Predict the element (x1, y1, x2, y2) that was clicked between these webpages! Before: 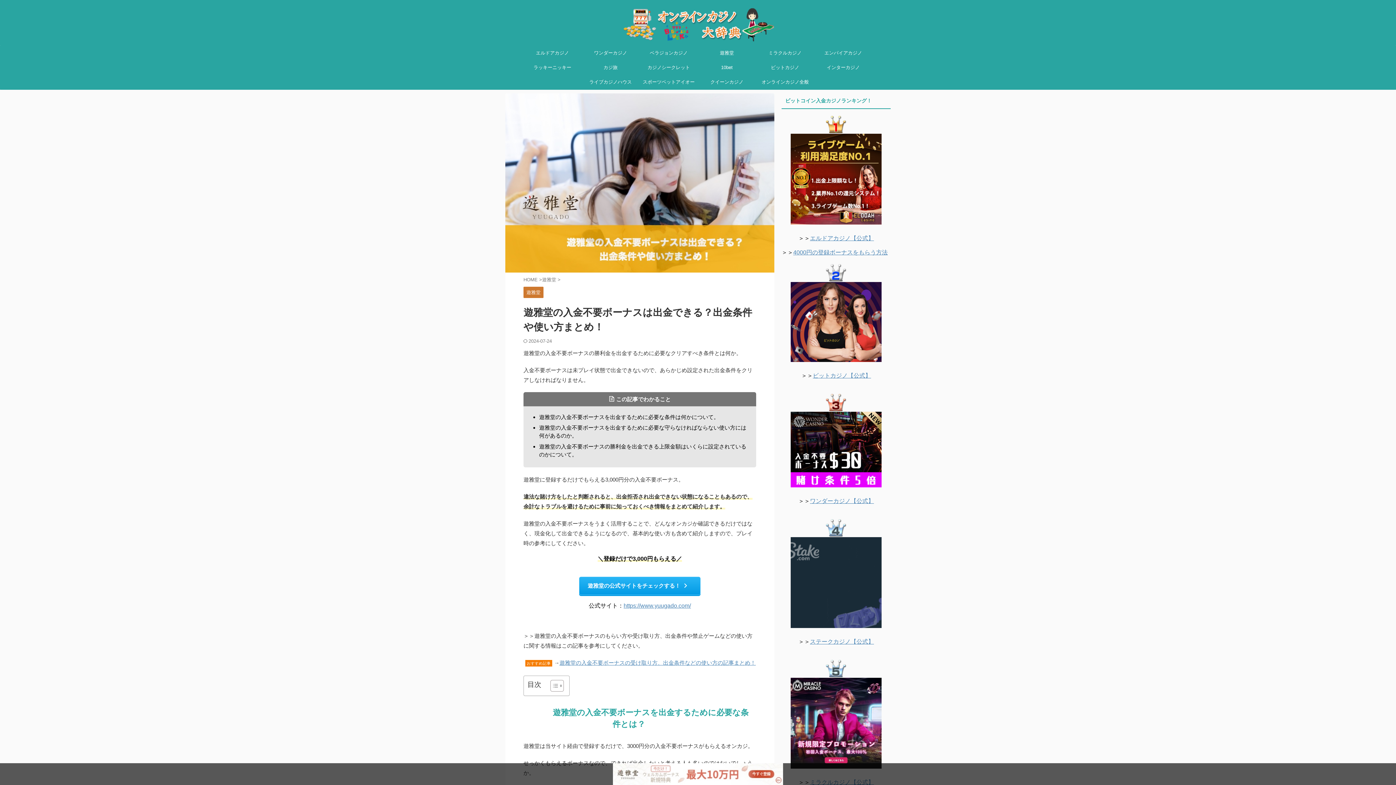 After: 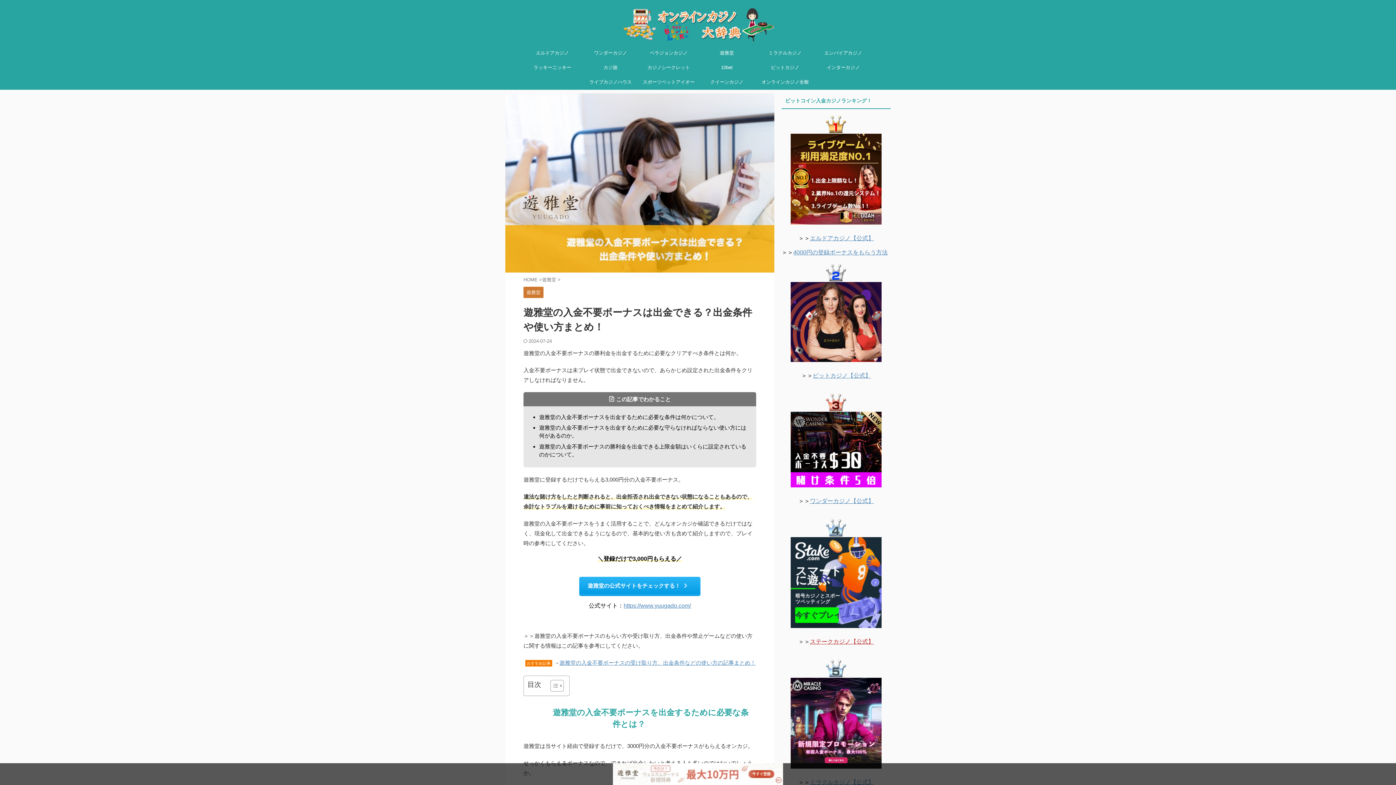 Action: bbox: (810, 639, 874, 645) label: ステークカジノ【公式】